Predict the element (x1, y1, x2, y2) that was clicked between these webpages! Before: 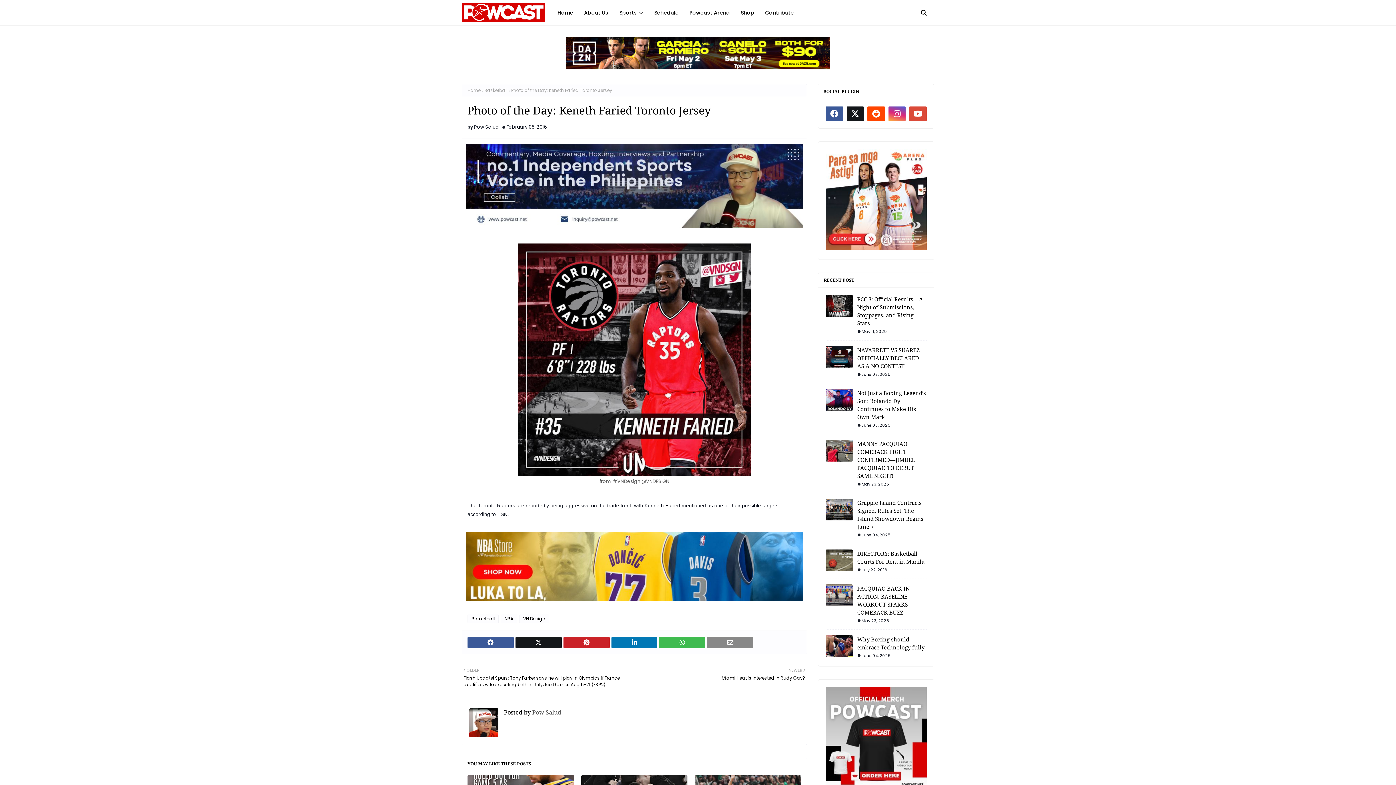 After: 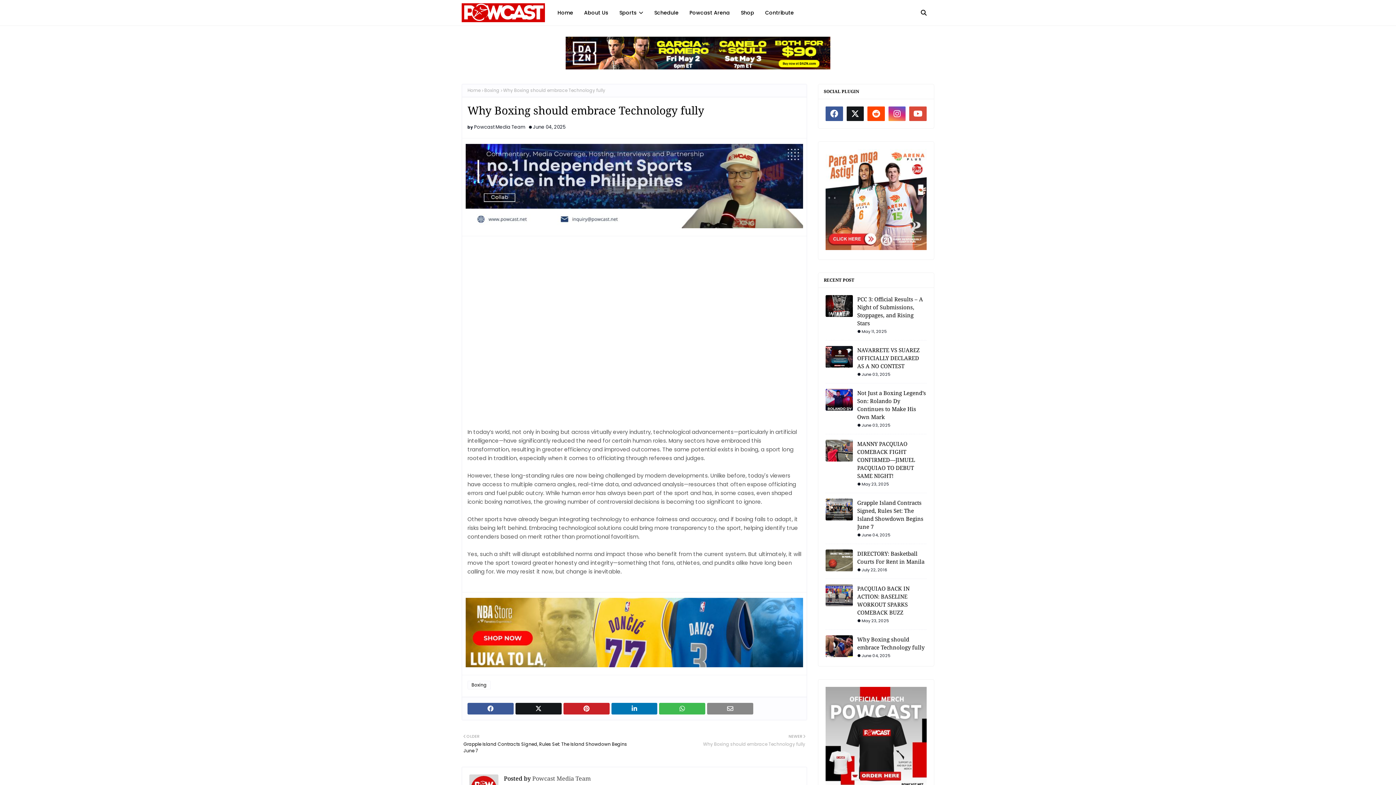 Action: bbox: (825, 635, 853, 657)